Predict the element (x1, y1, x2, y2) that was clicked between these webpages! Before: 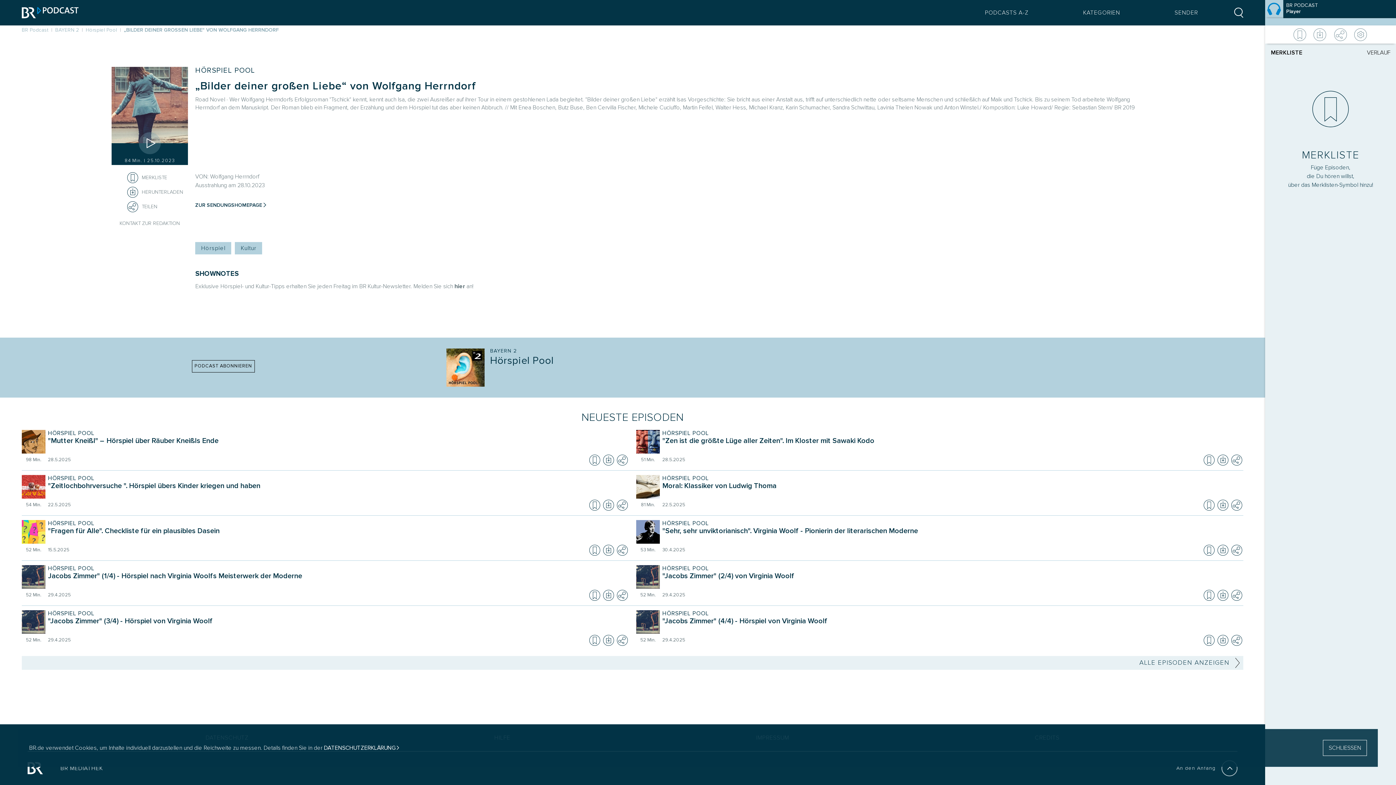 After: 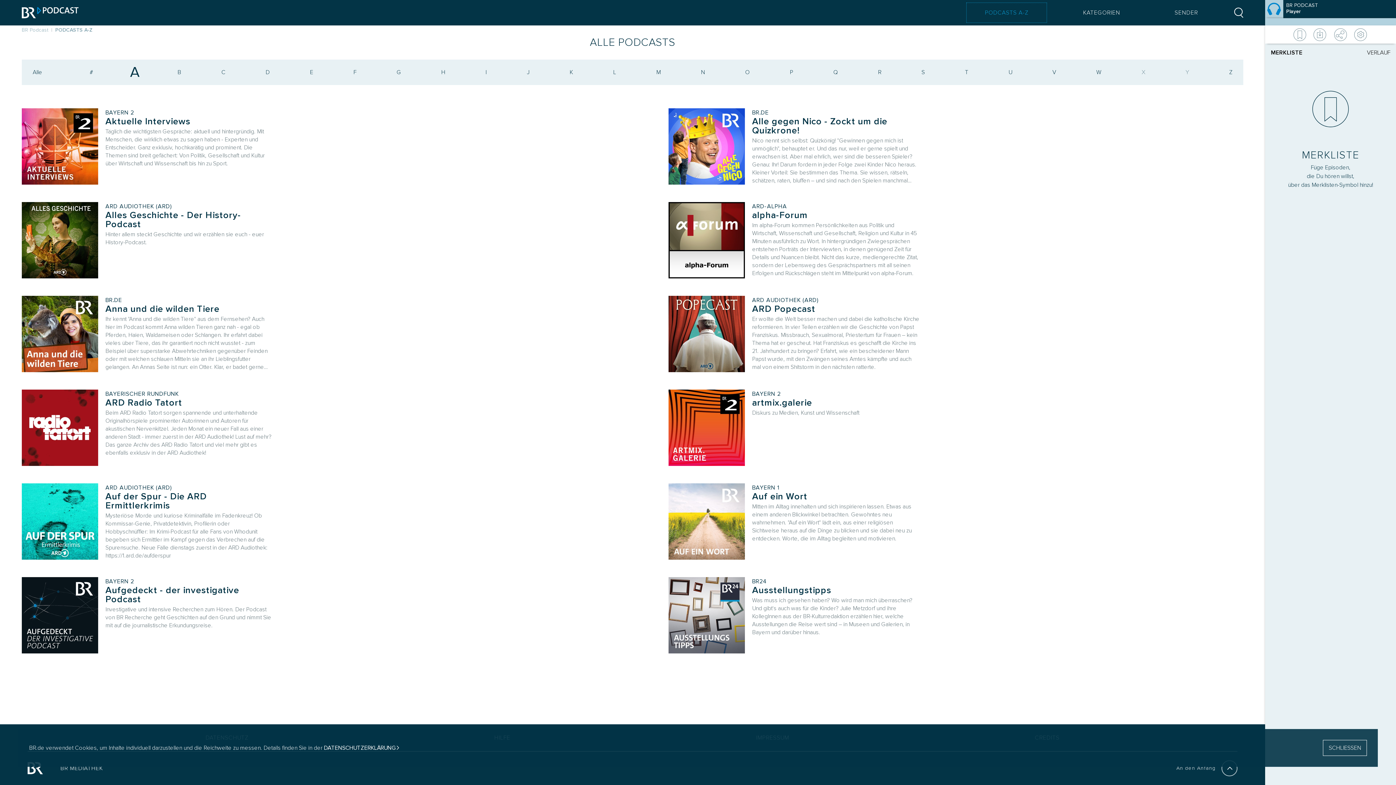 Action: bbox: (966, 2, 1046, 22) label: Podcasts A bis Z Index